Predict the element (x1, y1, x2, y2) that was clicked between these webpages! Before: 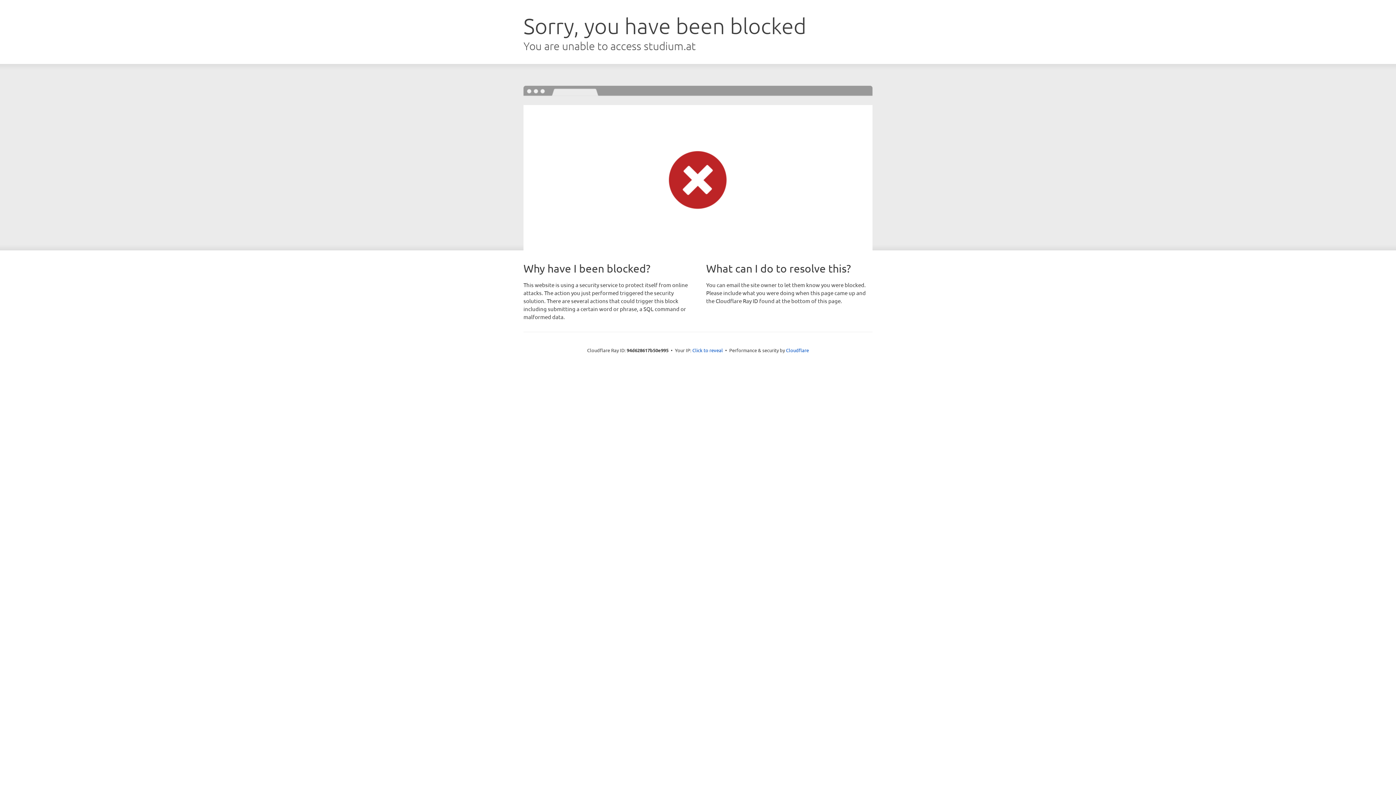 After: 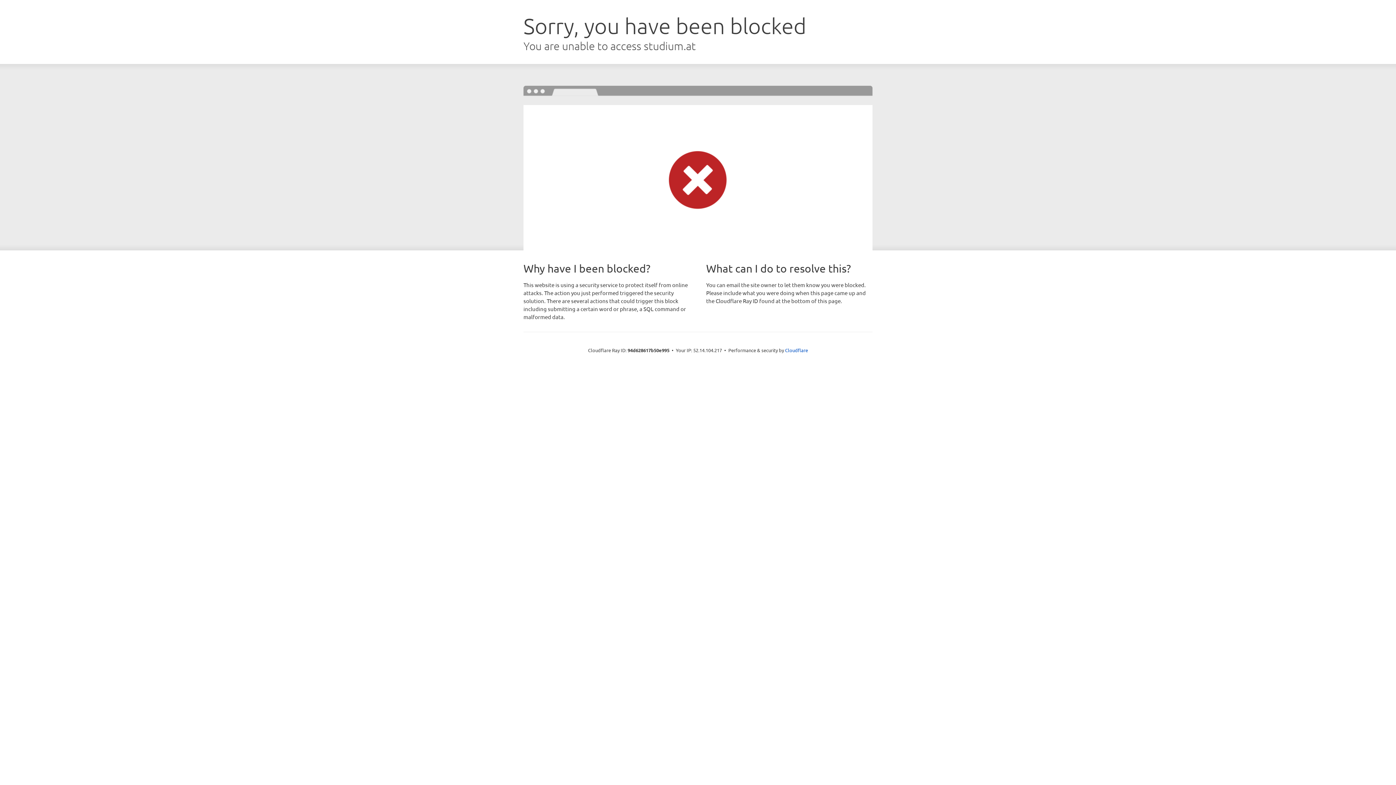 Action: label: Click to reveal bbox: (692, 346, 723, 353)